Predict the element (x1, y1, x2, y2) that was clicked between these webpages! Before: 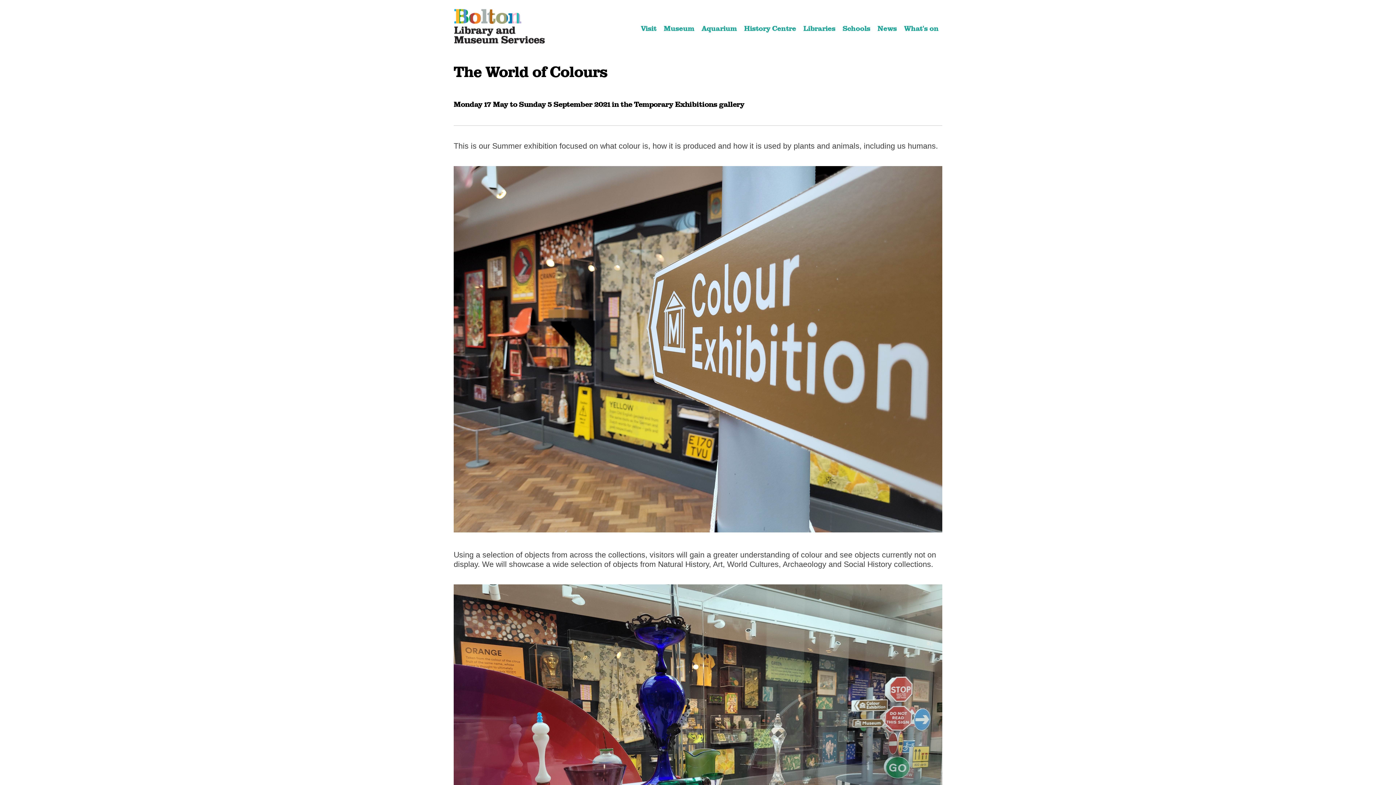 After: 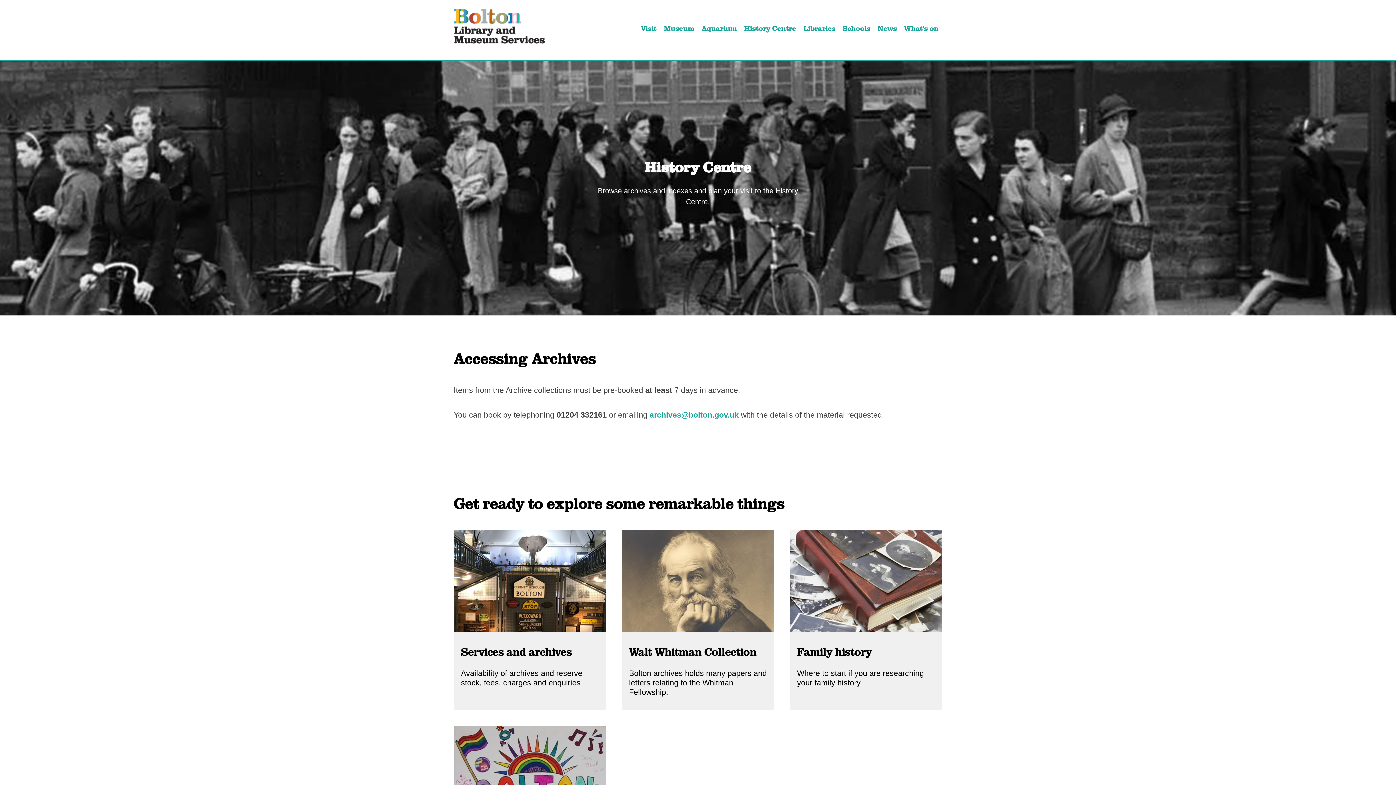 Action: label: History Centre bbox: (744, 23, 796, 32)